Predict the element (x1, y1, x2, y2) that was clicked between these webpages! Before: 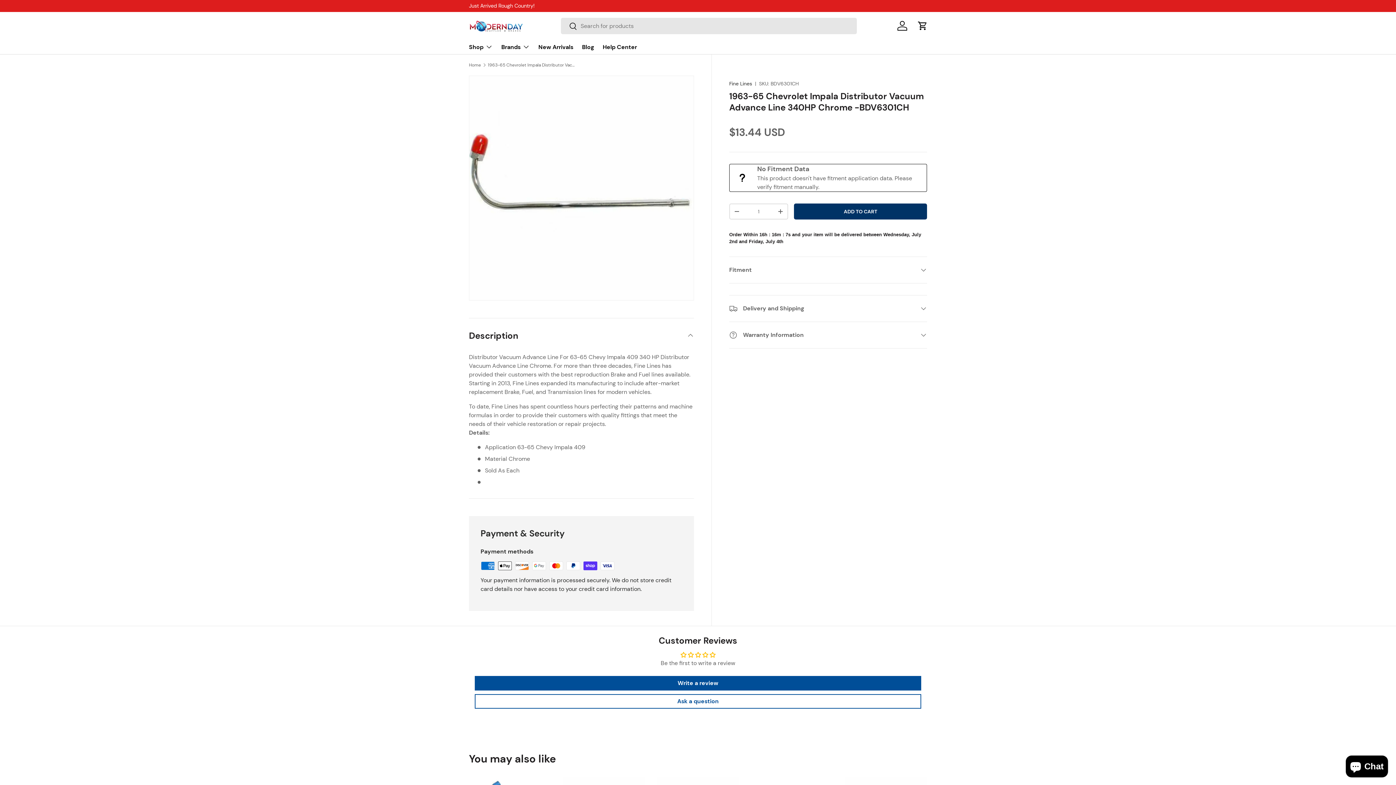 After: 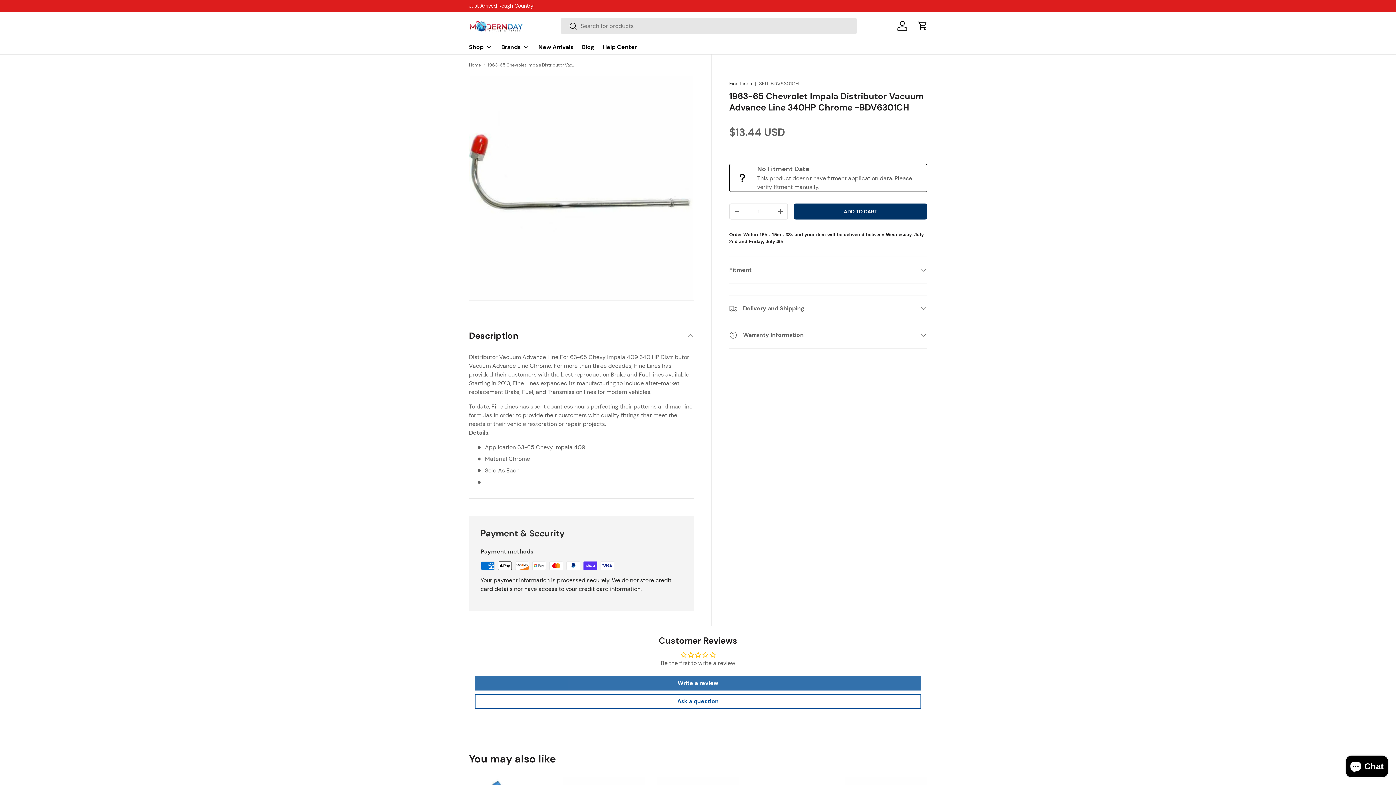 Action: label: Write a review bbox: (474, 676, 921, 690)